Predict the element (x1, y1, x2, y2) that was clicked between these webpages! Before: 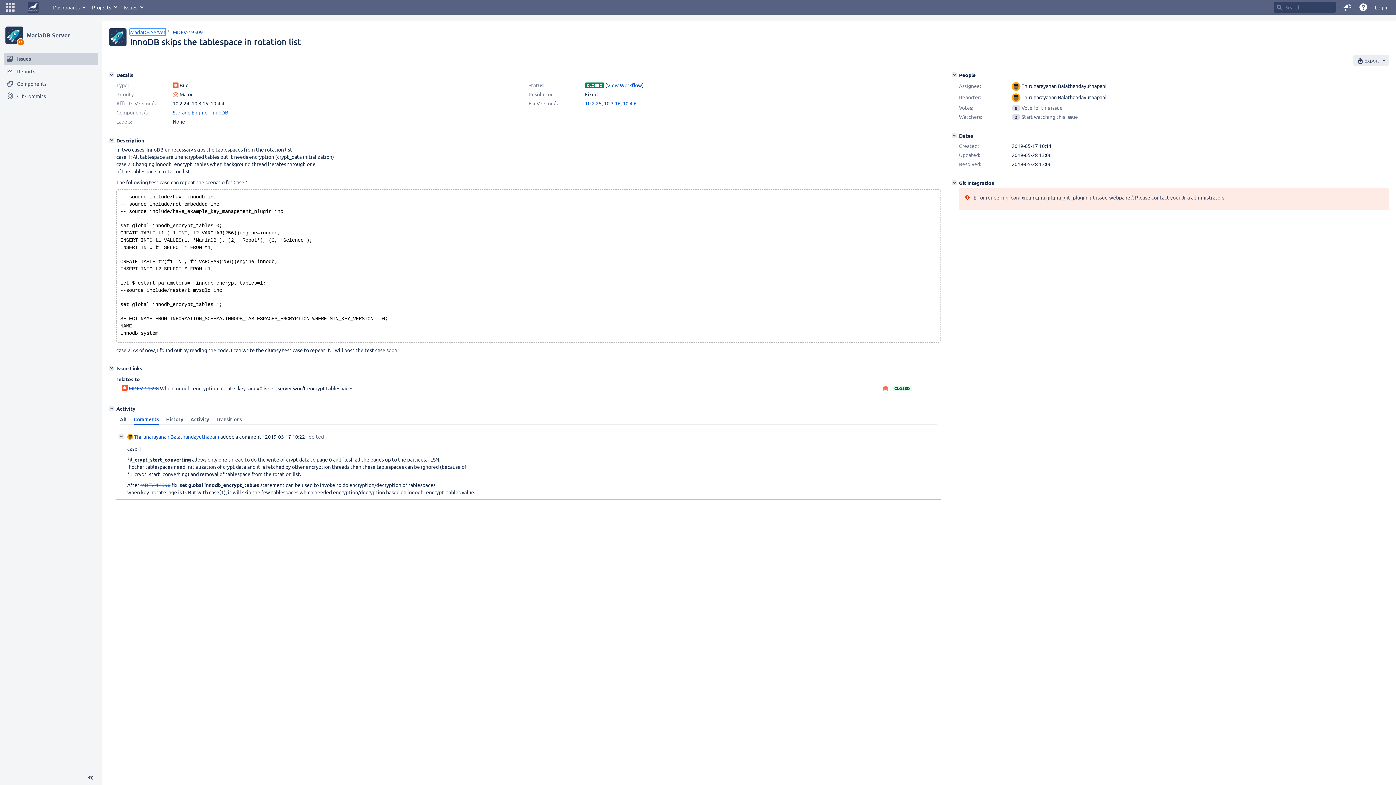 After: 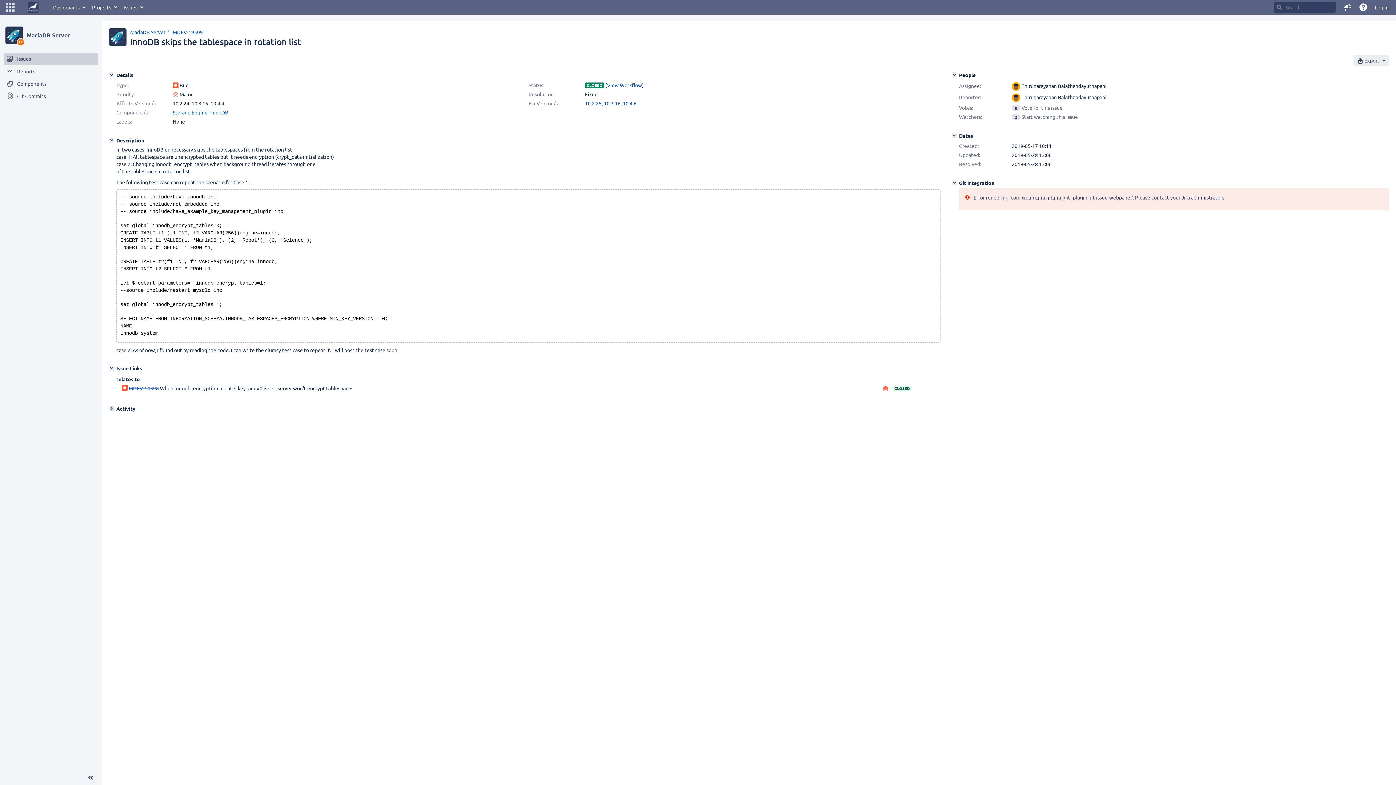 Action: bbox: (109, 406, 114, 411) label: Activity